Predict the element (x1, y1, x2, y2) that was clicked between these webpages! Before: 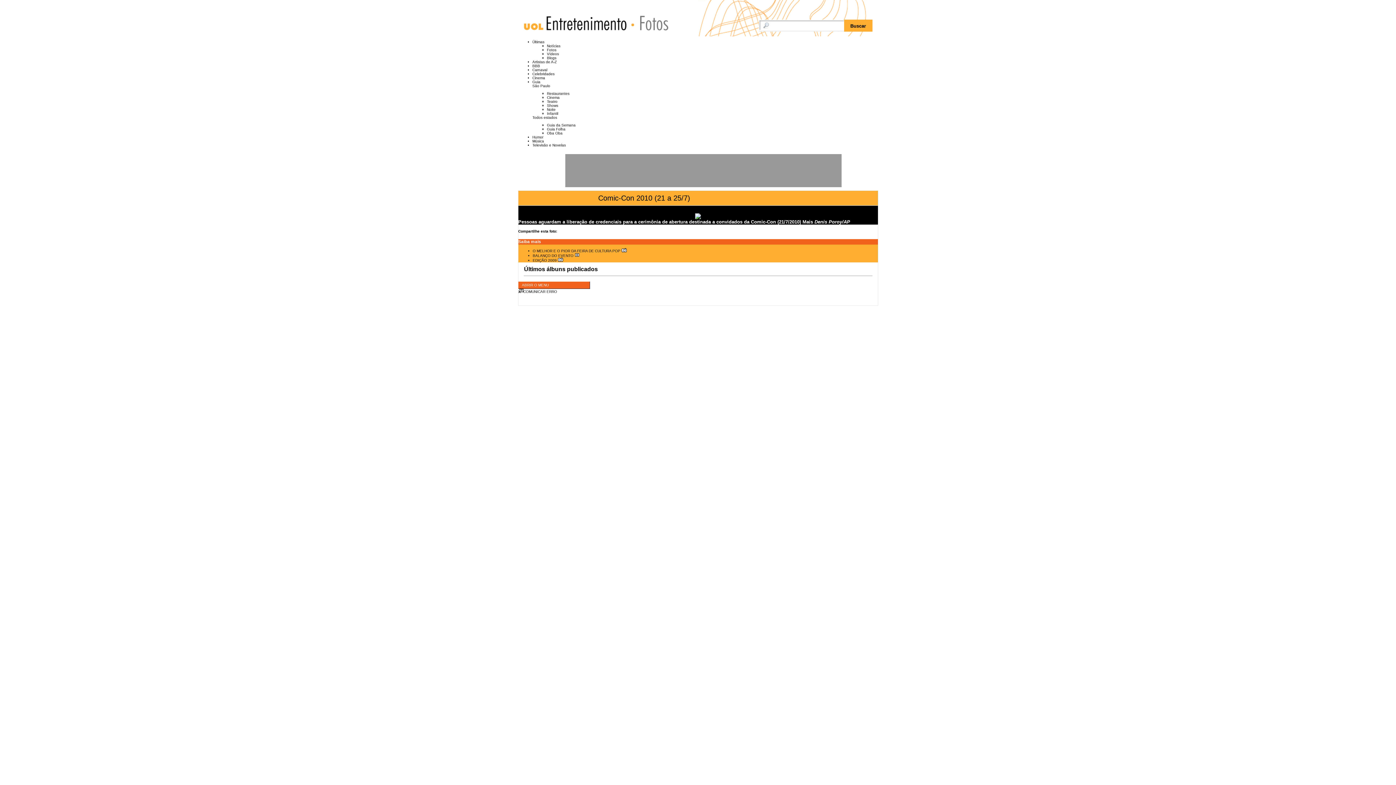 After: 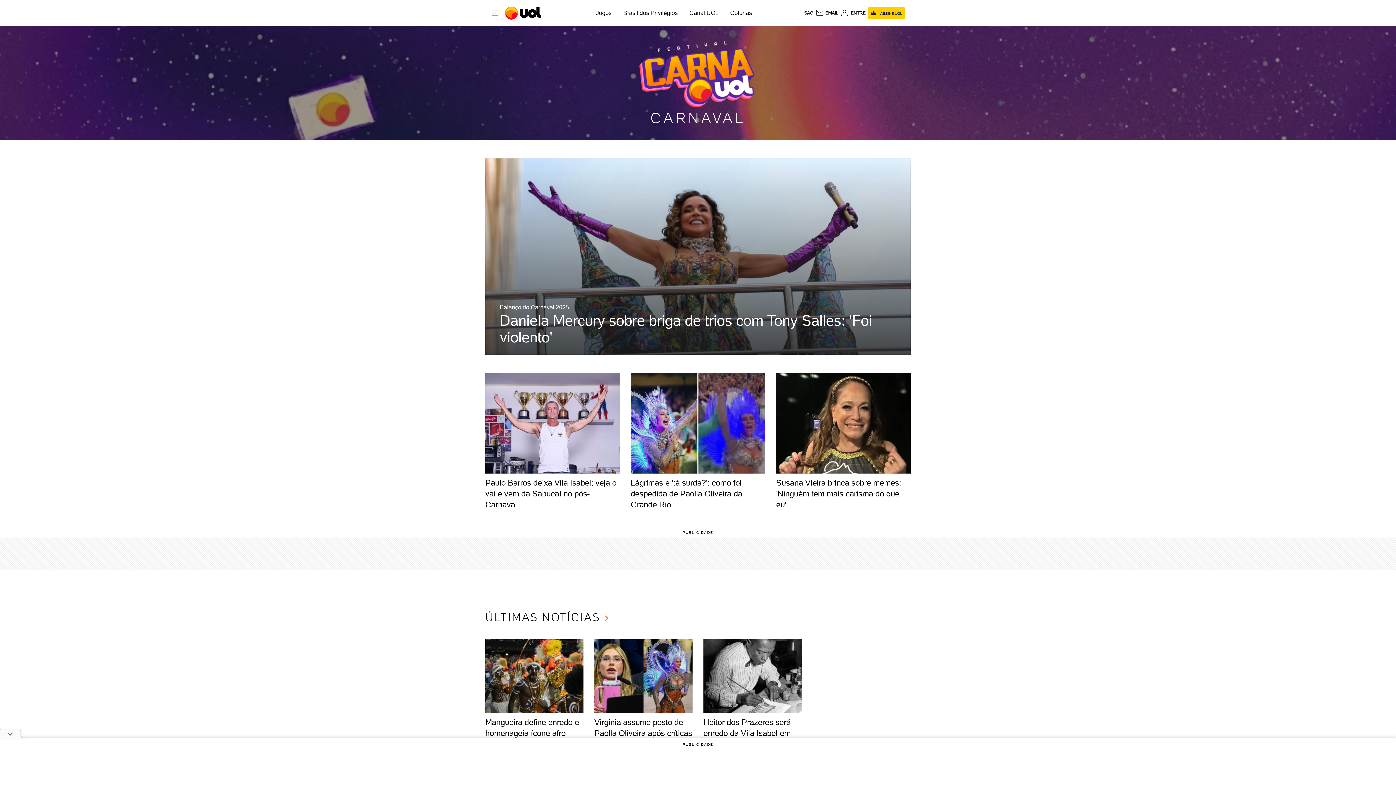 Action: bbox: (532, 68, 547, 72) label: Carnaval